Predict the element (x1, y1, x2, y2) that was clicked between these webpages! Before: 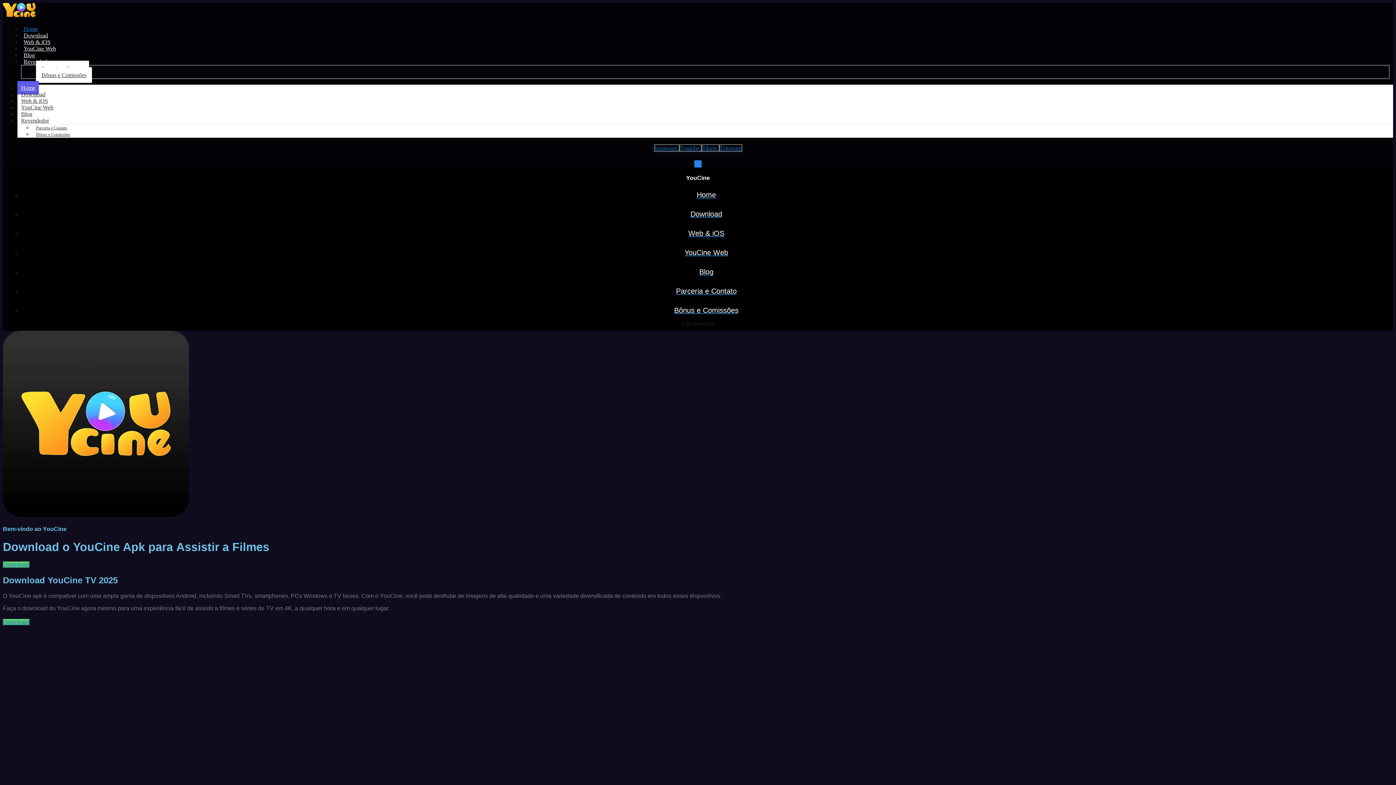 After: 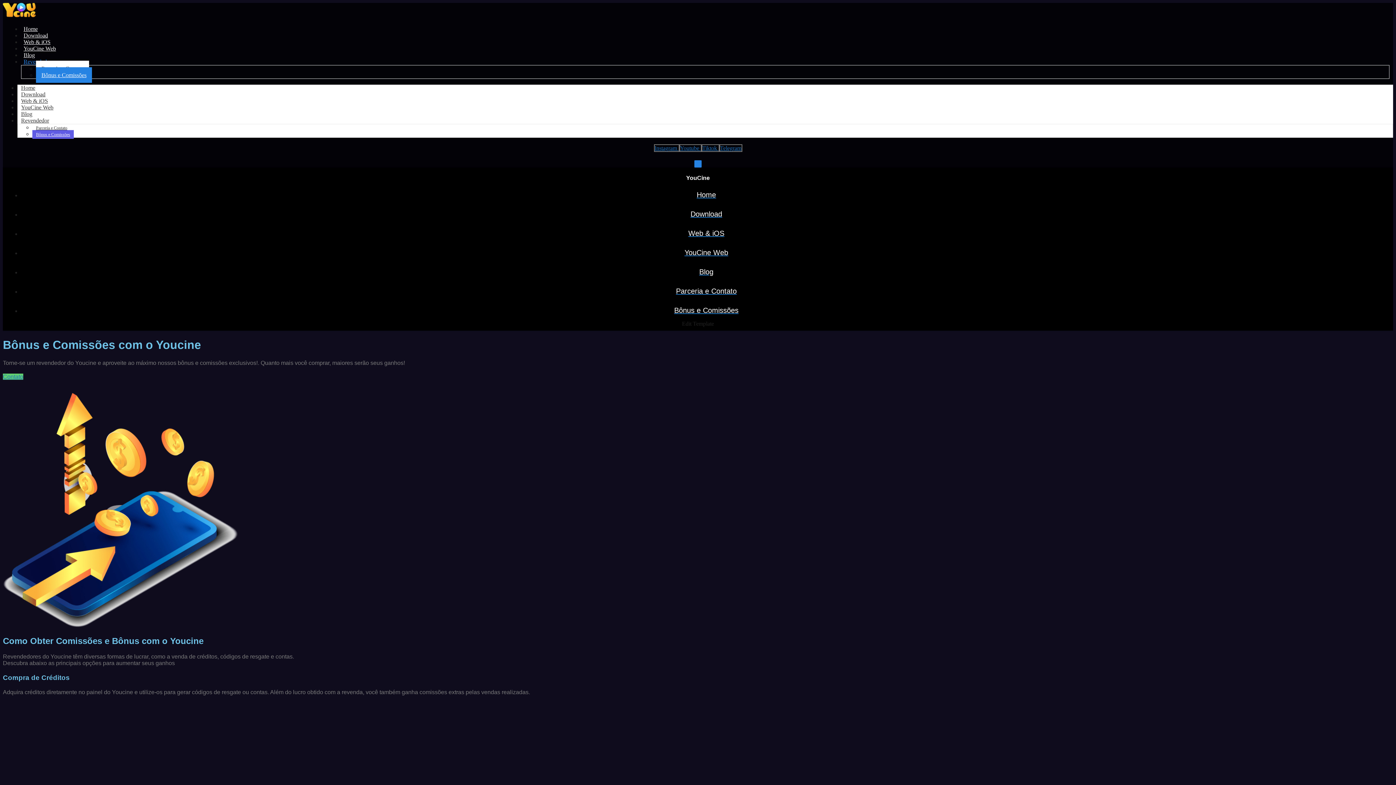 Action: bbox: (36, 67, 92, 82) label: Bônus e Comissões